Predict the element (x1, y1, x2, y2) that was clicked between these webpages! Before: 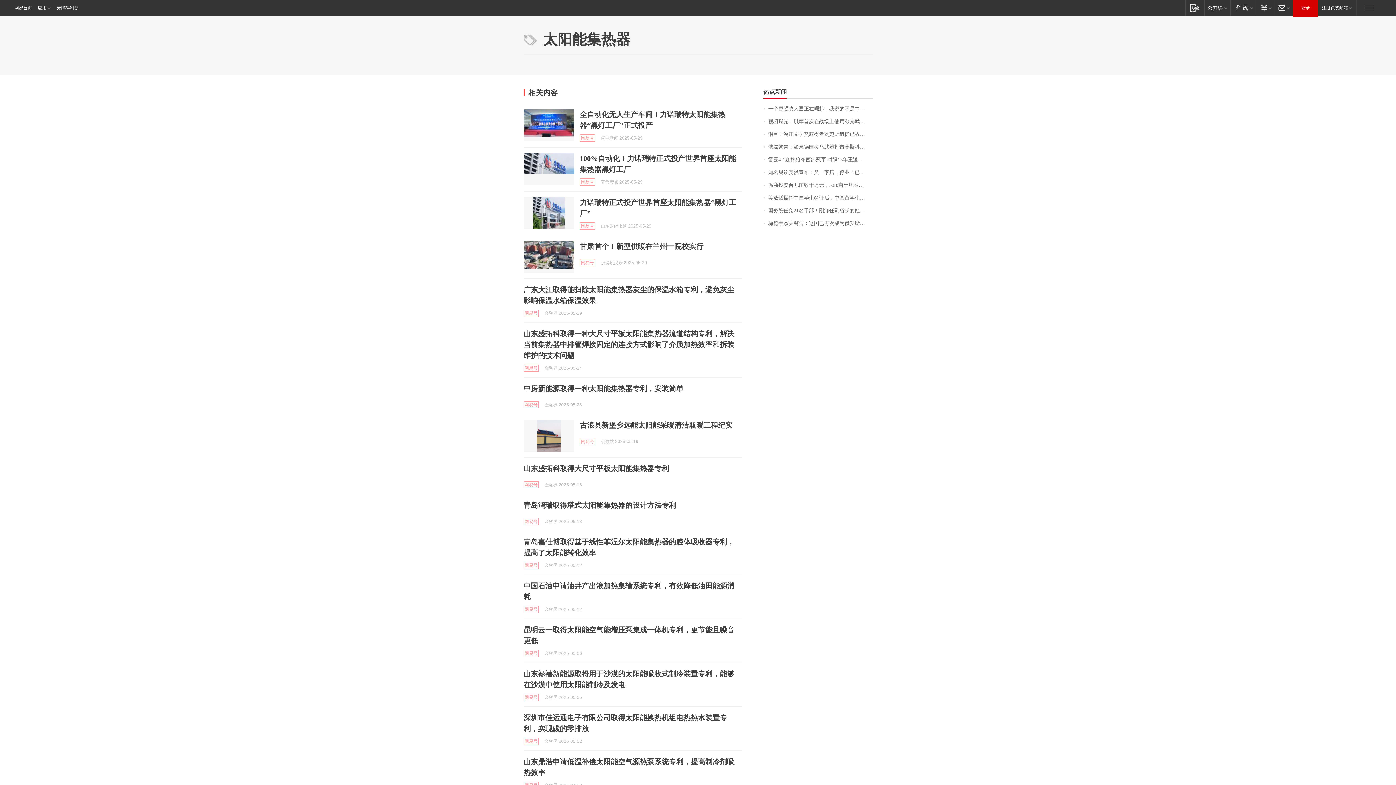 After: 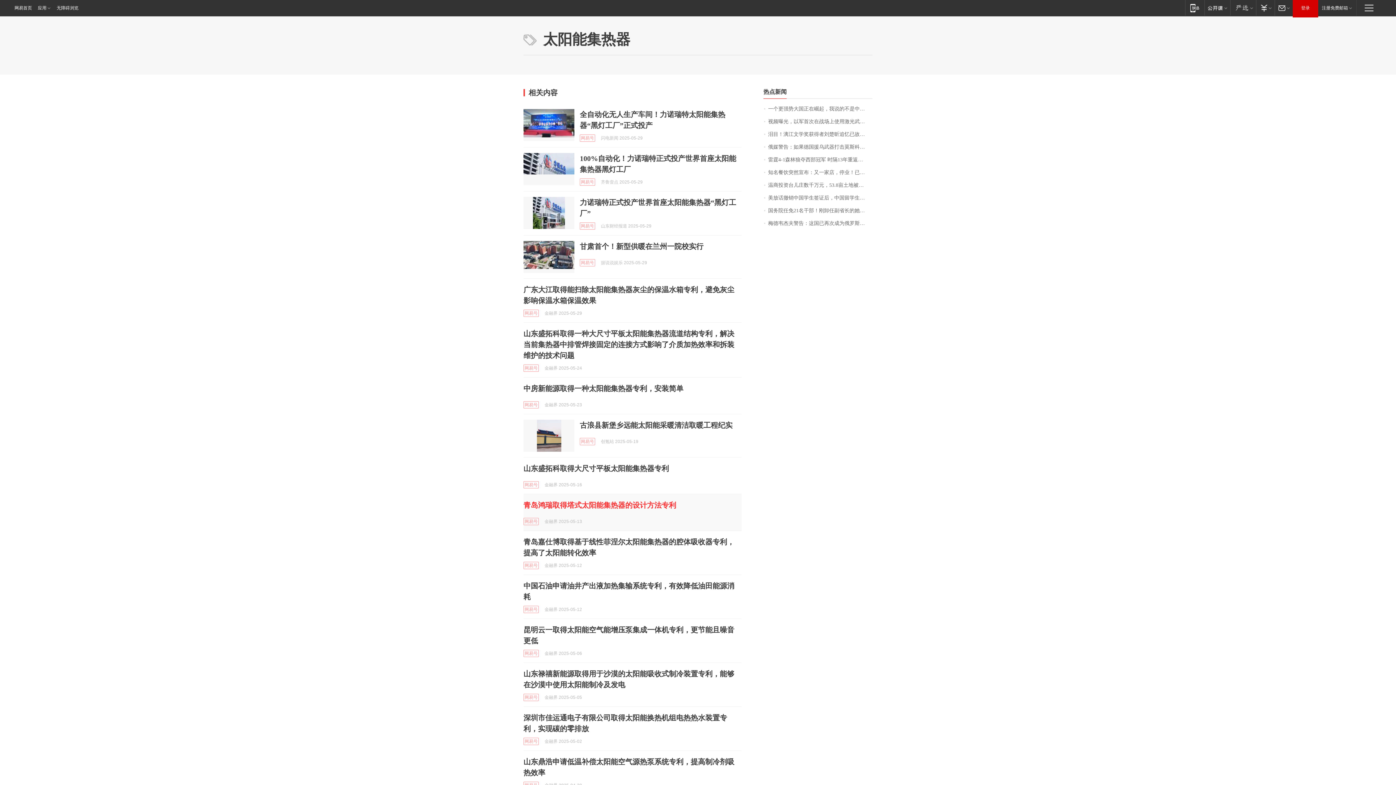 Action: bbox: (523, 501, 676, 509) label: 青岛鸿瑞取得塔式太阳能集热器的设计方法专利